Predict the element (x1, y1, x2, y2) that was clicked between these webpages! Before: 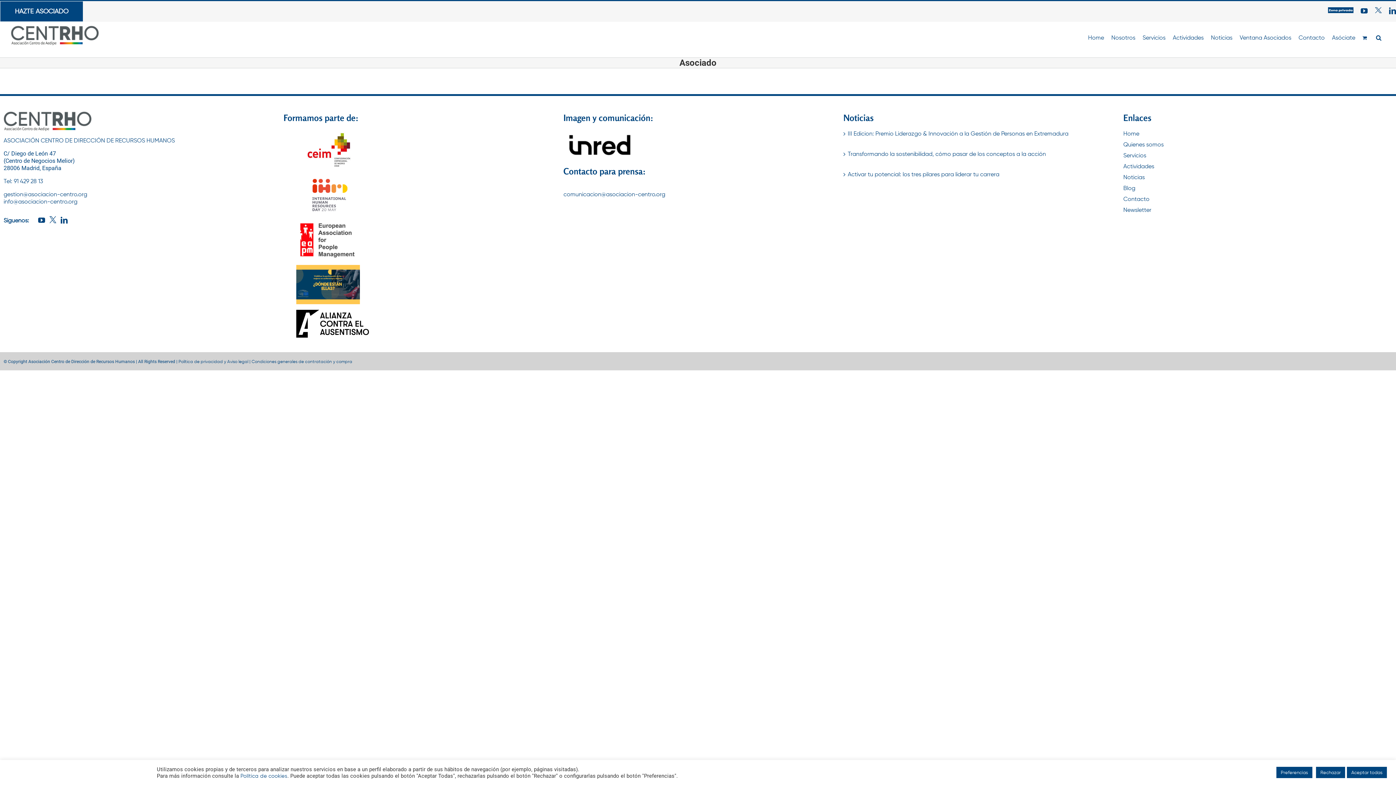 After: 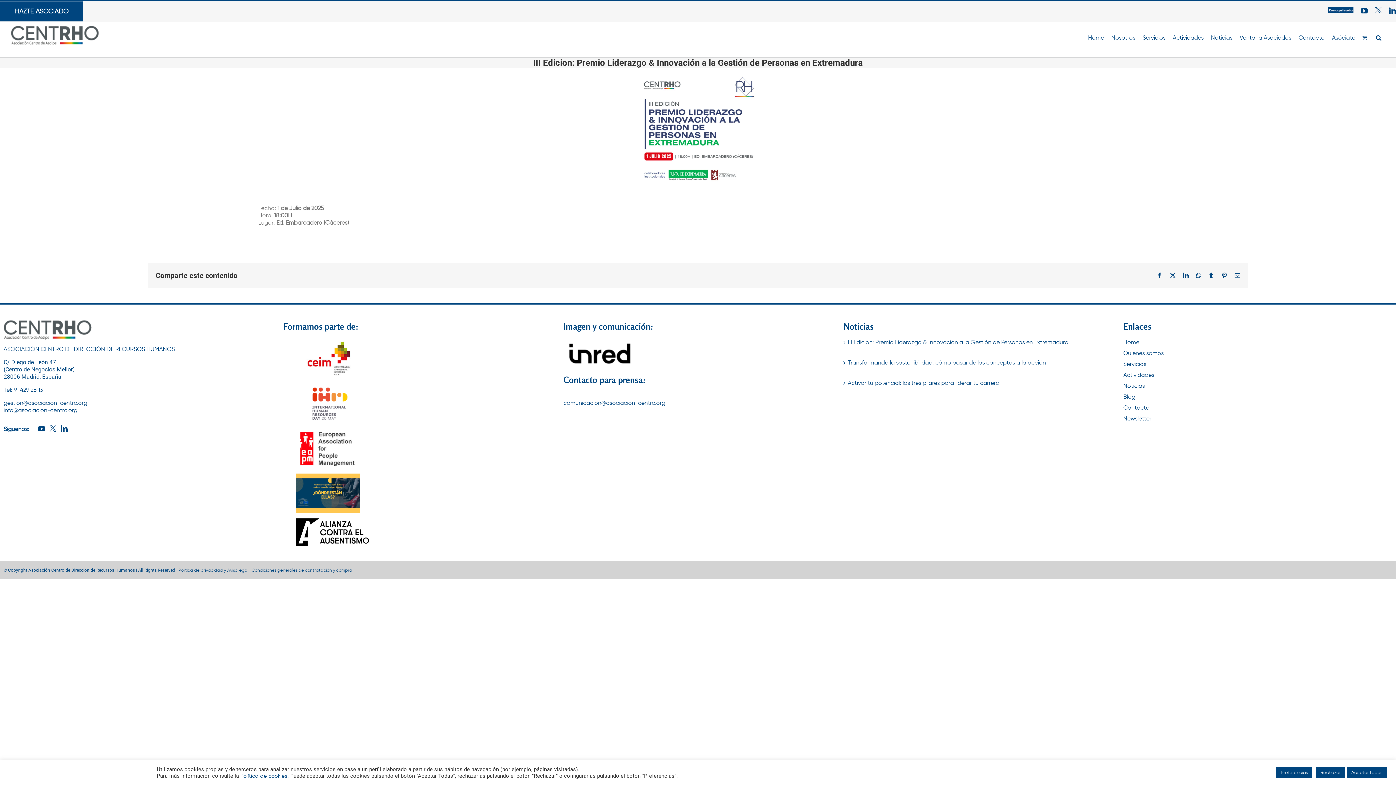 Action: label: III Edicion: Premio Liderazgo & Innovación a la Gestión de Personas en Extremadura bbox: (848, 130, 1109, 137)